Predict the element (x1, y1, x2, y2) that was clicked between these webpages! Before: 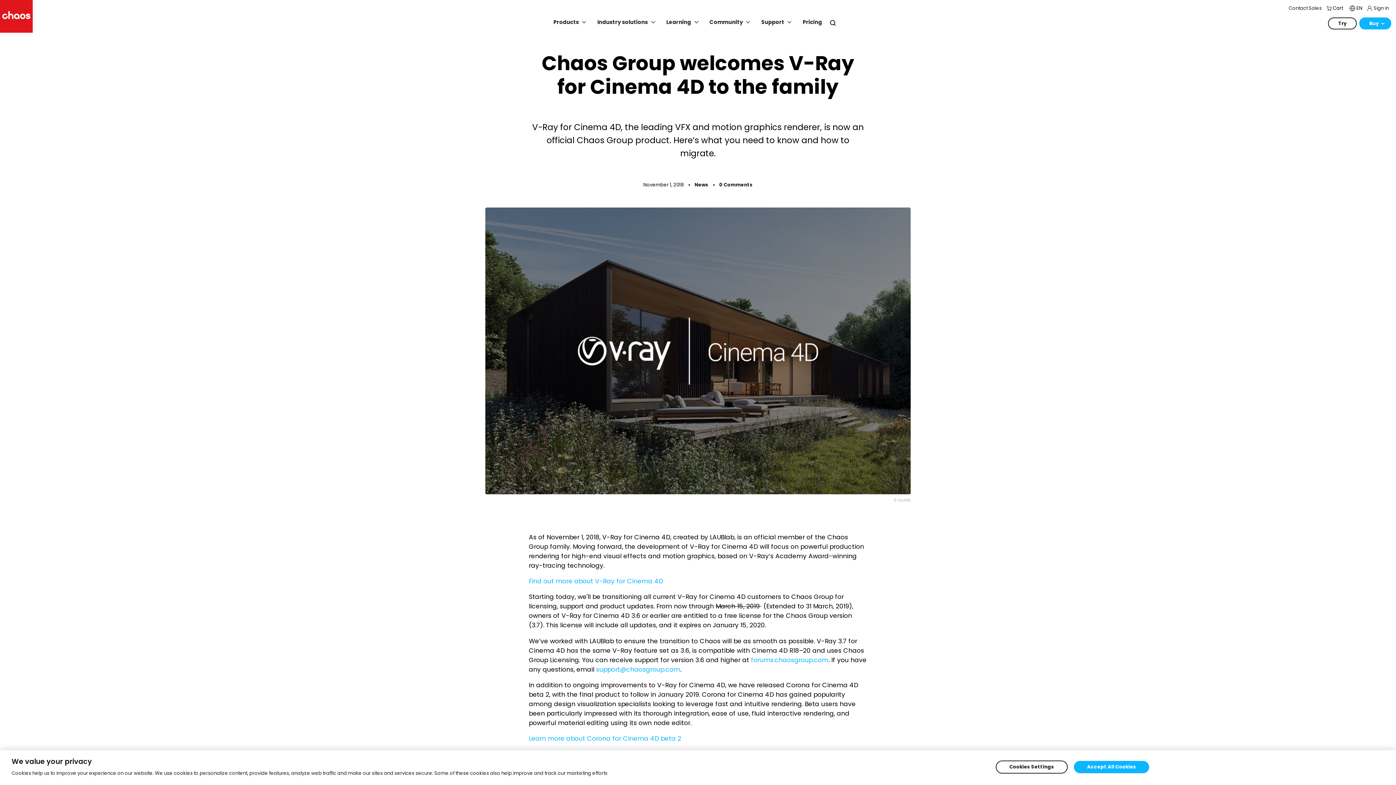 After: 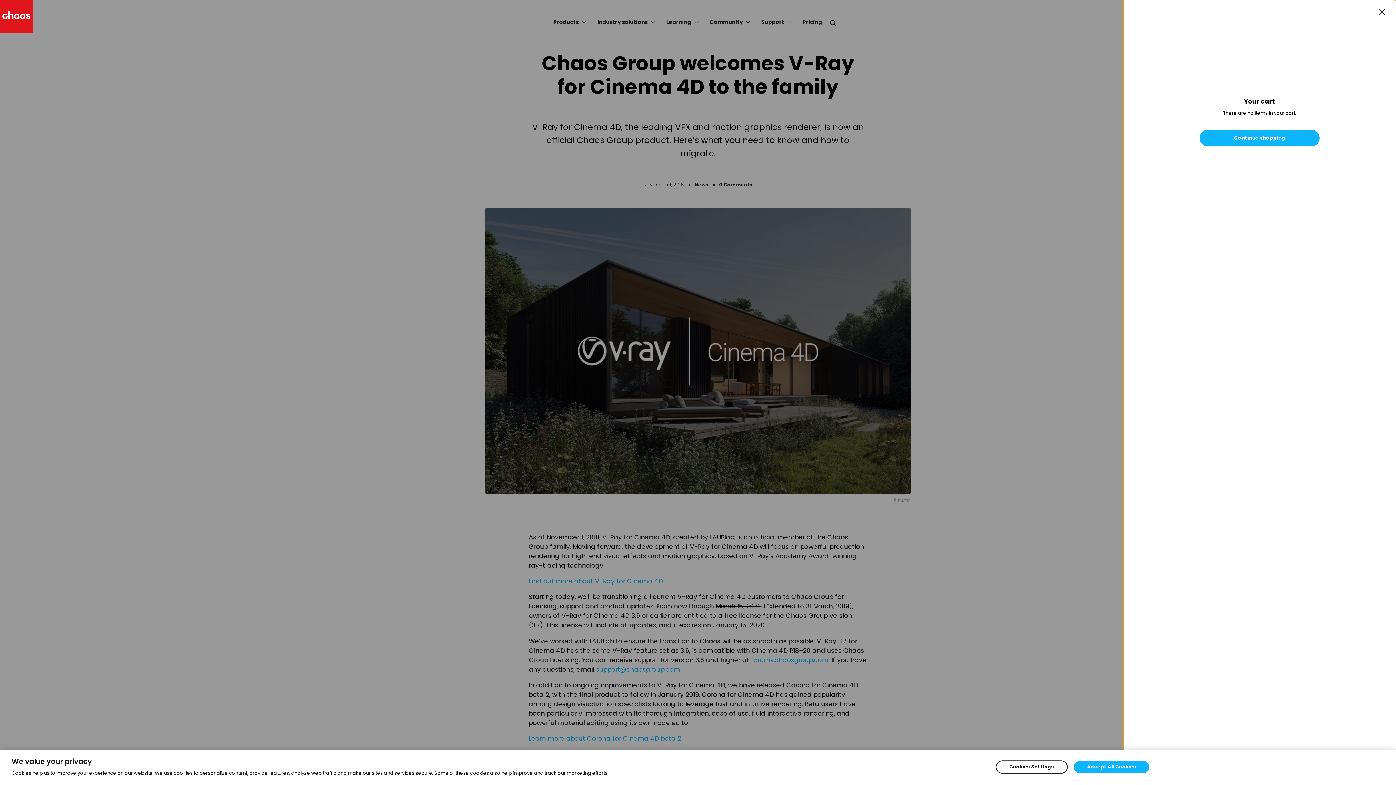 Action: label: Cart bbox: (1326, 4, 1345, 11)